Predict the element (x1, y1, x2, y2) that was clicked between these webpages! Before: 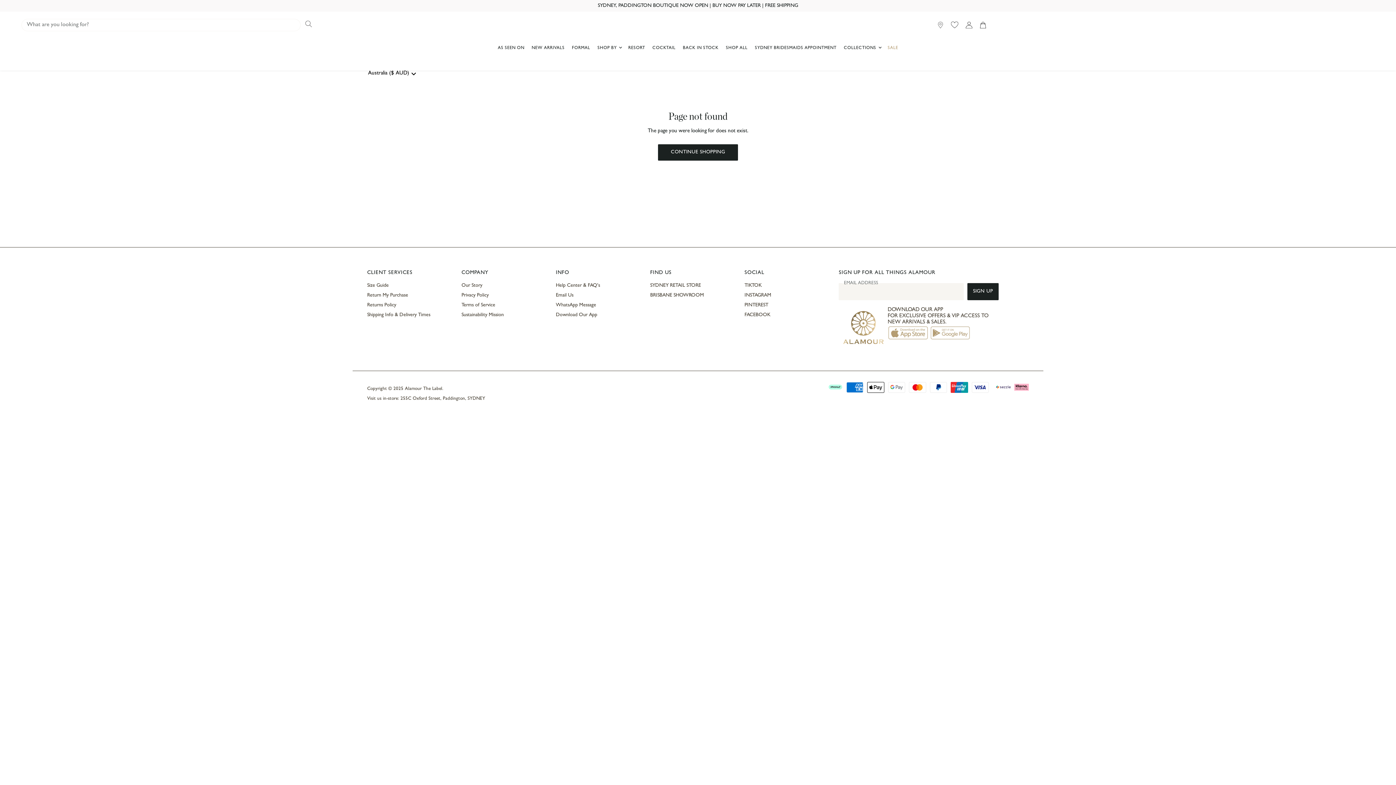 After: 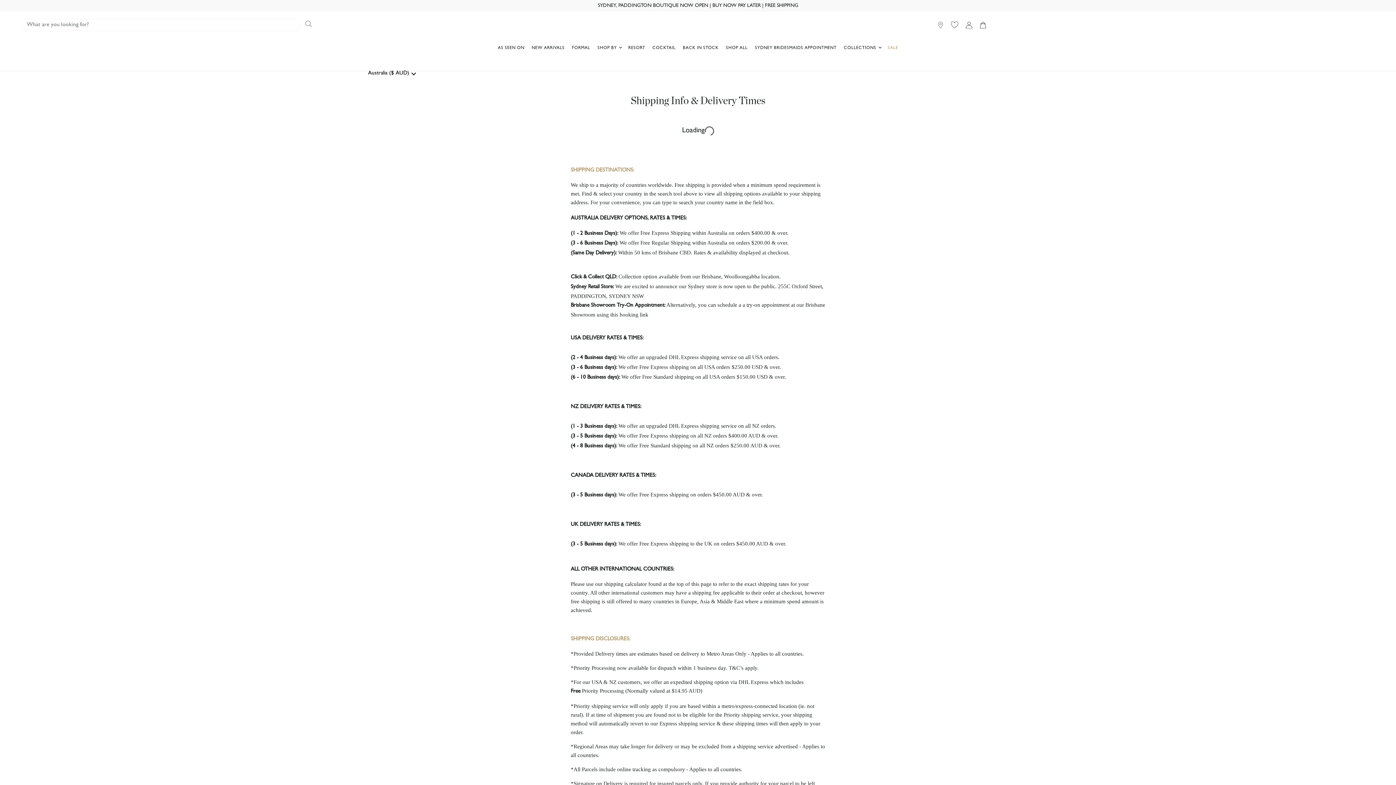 Action: label: Shipping Info & Delivery Times bbox: (367, 312, 430, 317)